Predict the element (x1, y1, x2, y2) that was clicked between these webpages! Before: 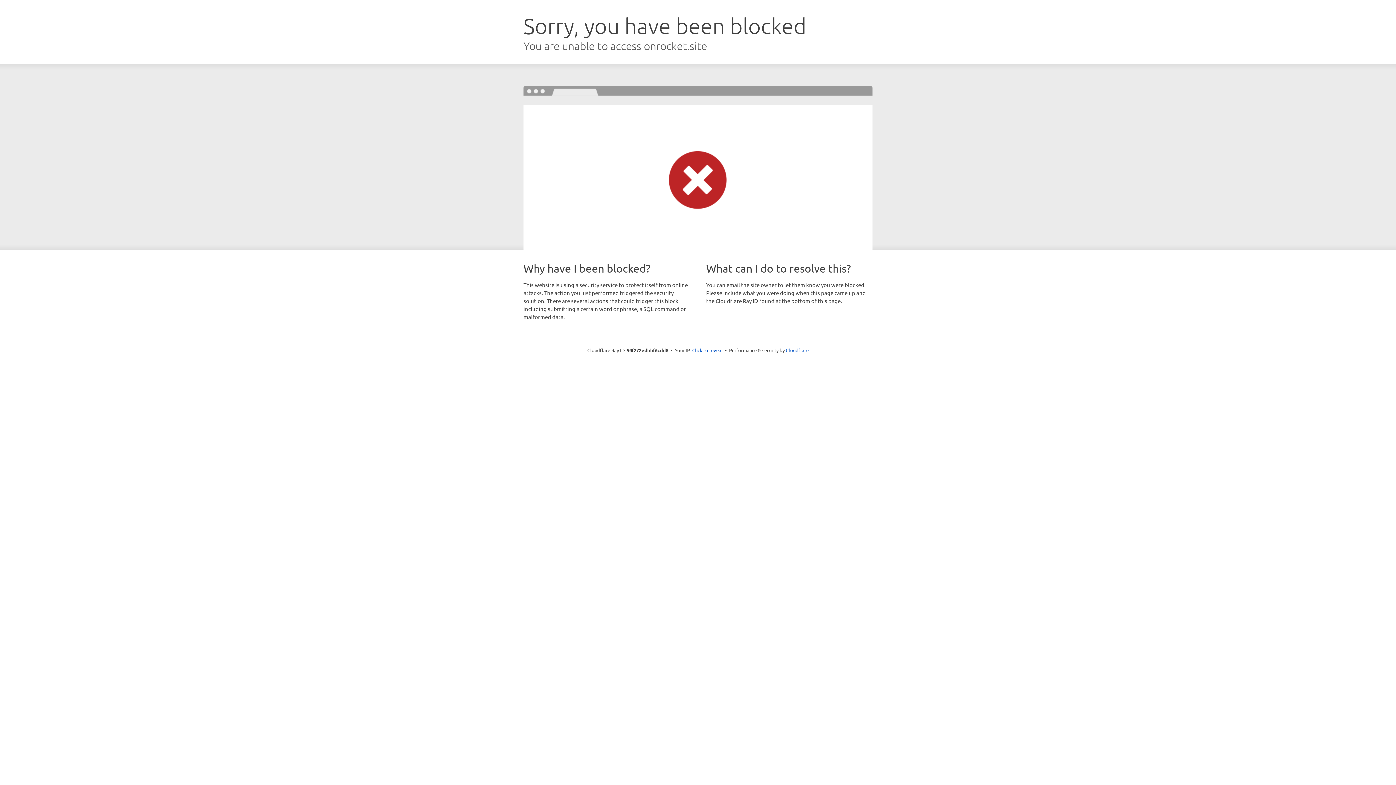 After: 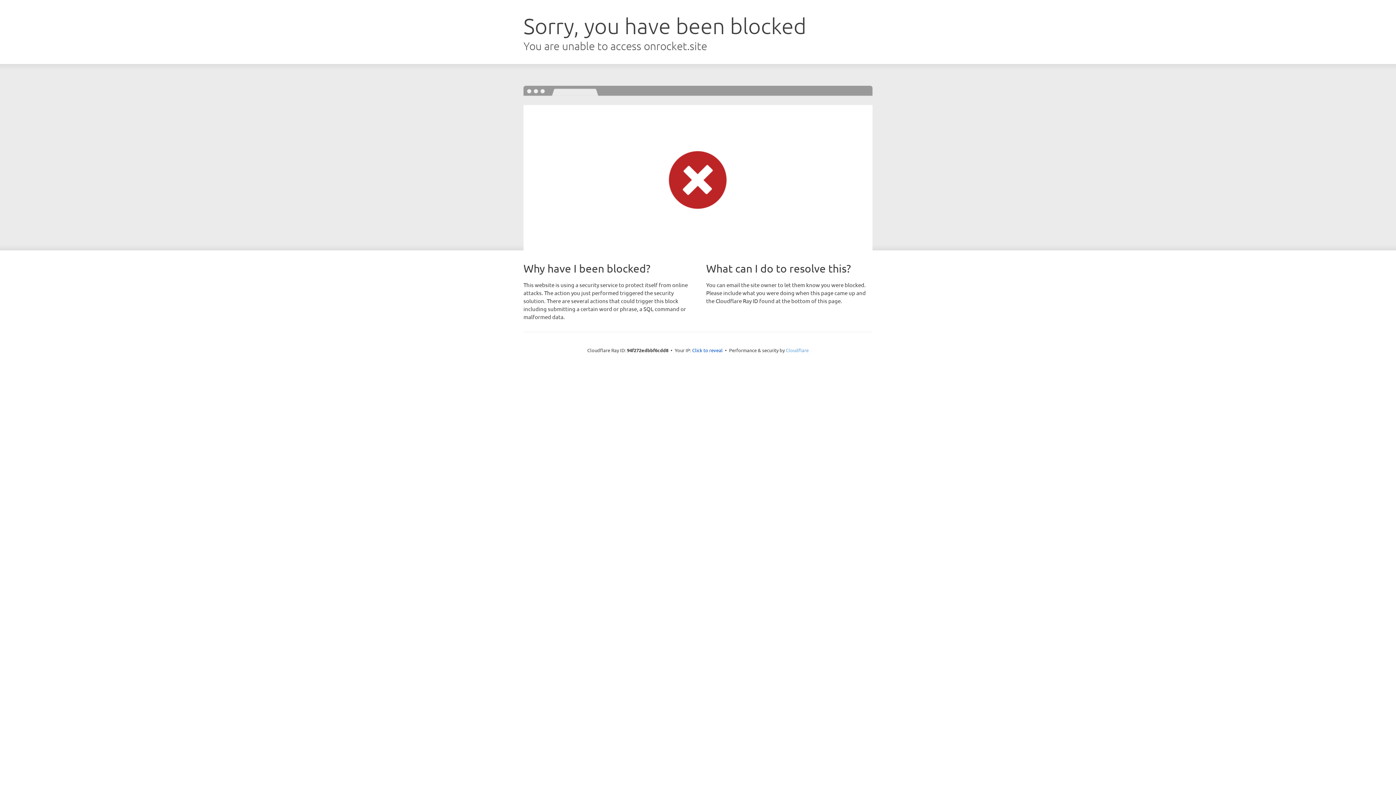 Action: label: Cloudflare bbox: (786, 347, 808, 353)